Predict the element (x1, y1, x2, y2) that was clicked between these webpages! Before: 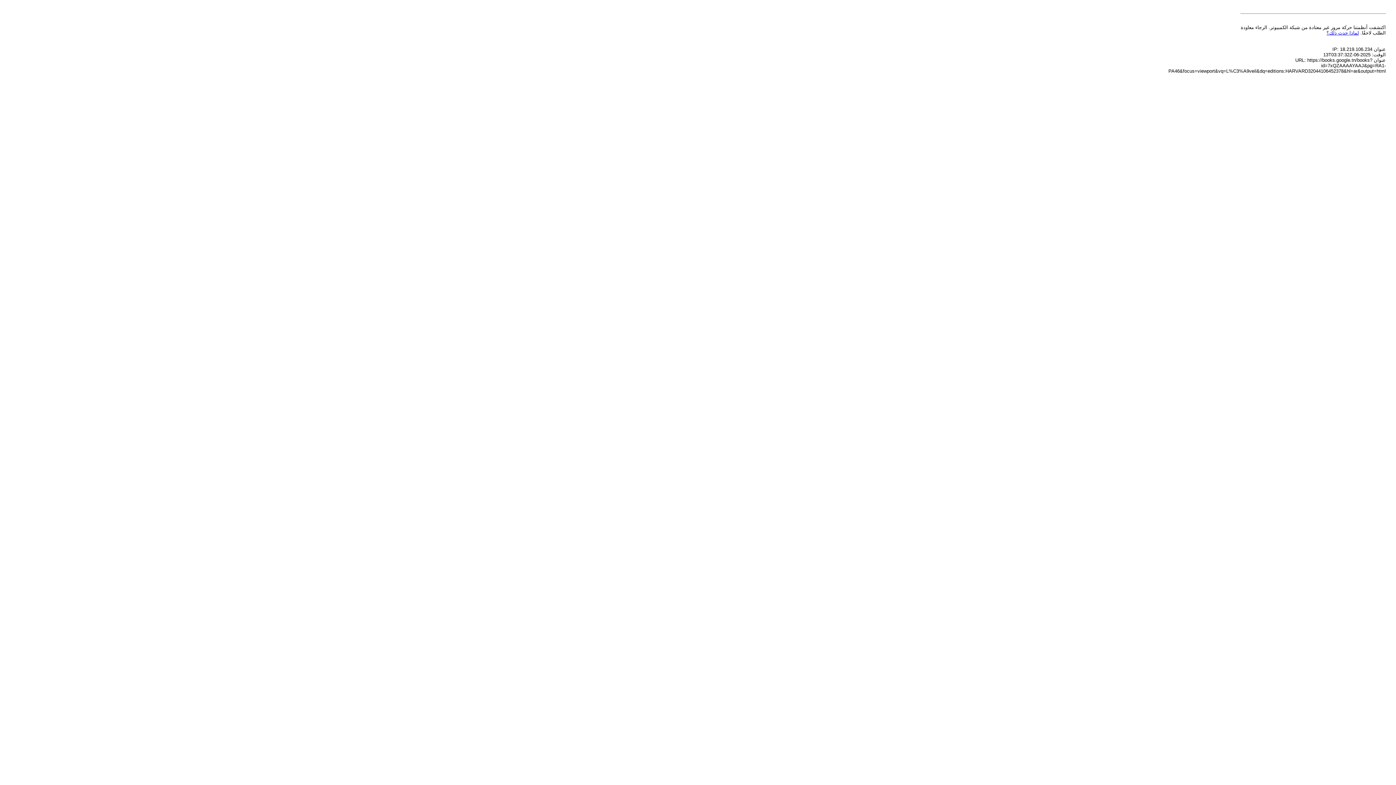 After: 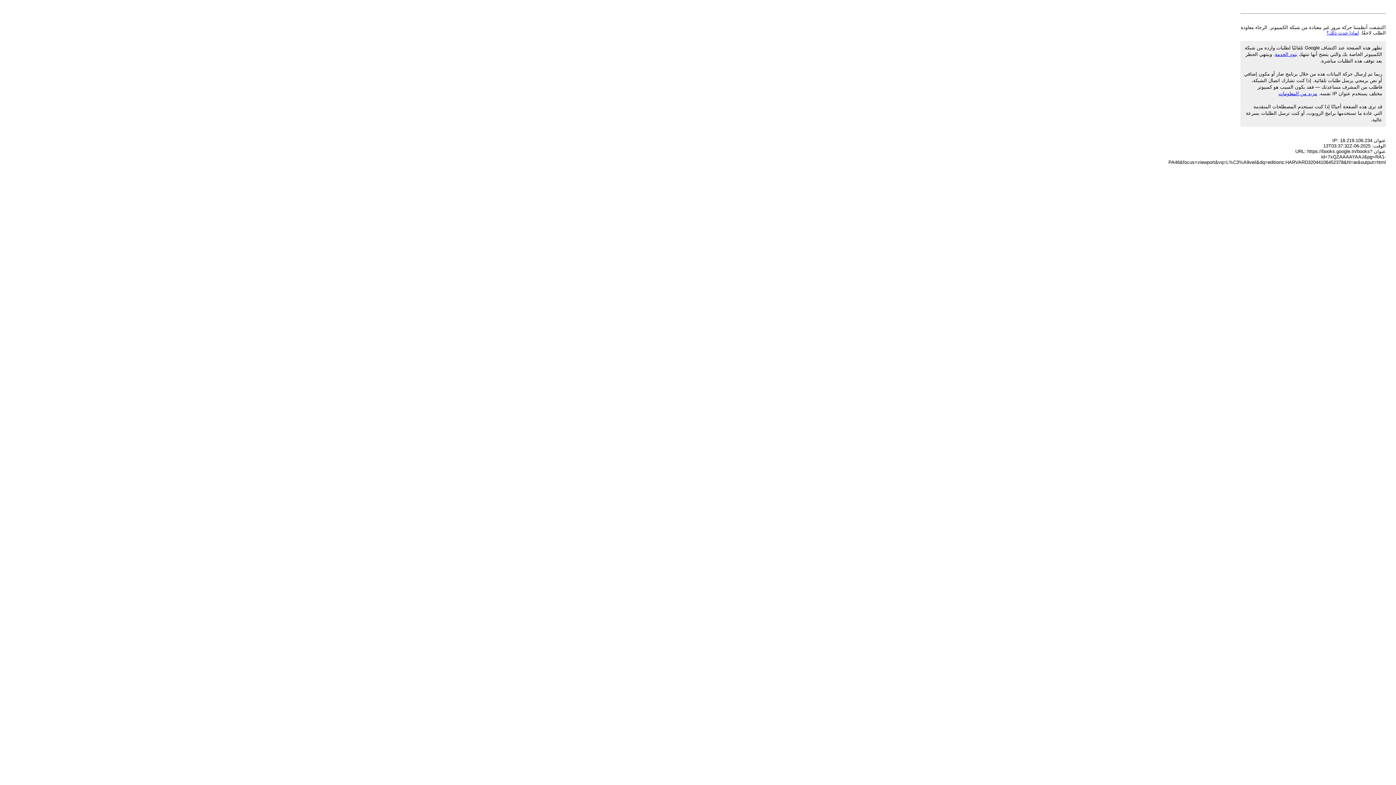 Action: bbox: (1326, 30, 1359, 35) label: لماذا حدث ذلك؟